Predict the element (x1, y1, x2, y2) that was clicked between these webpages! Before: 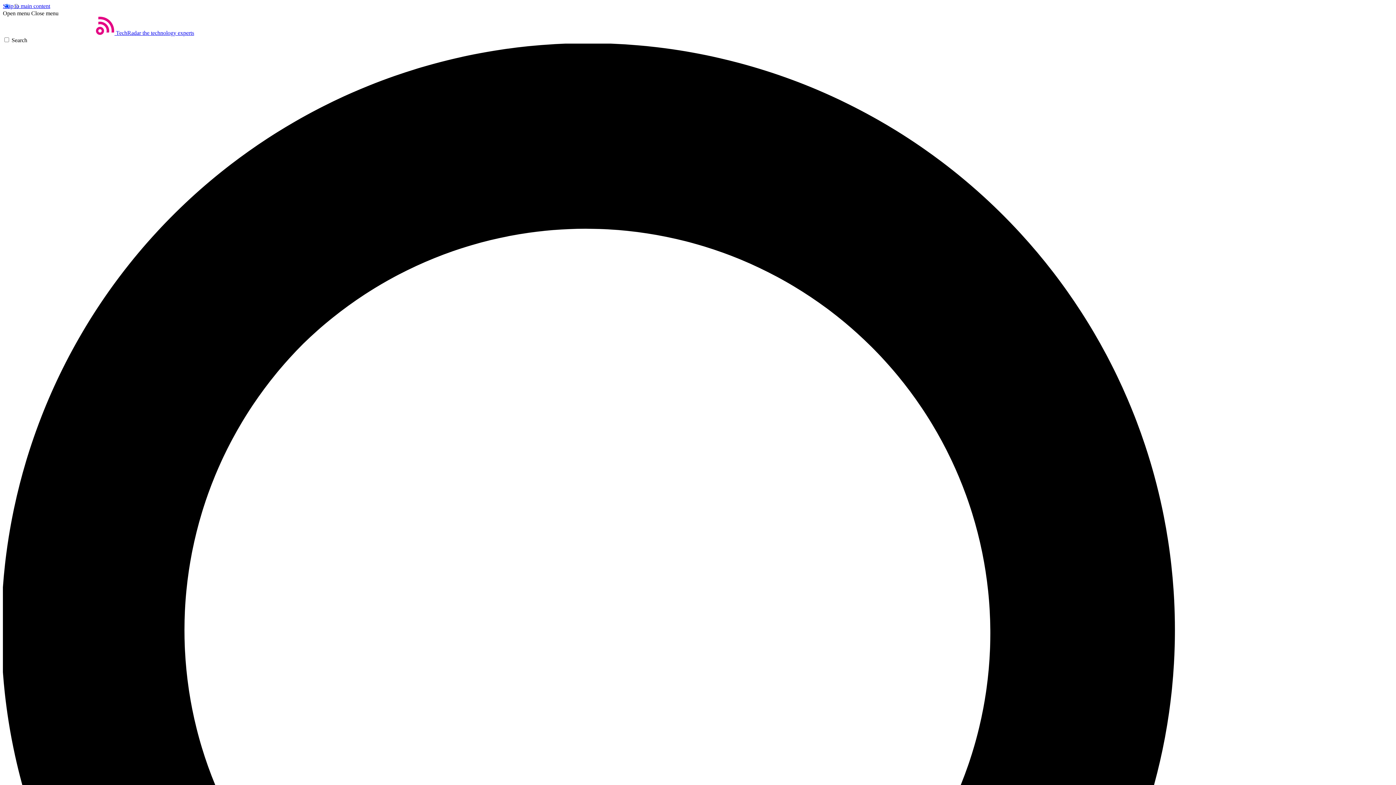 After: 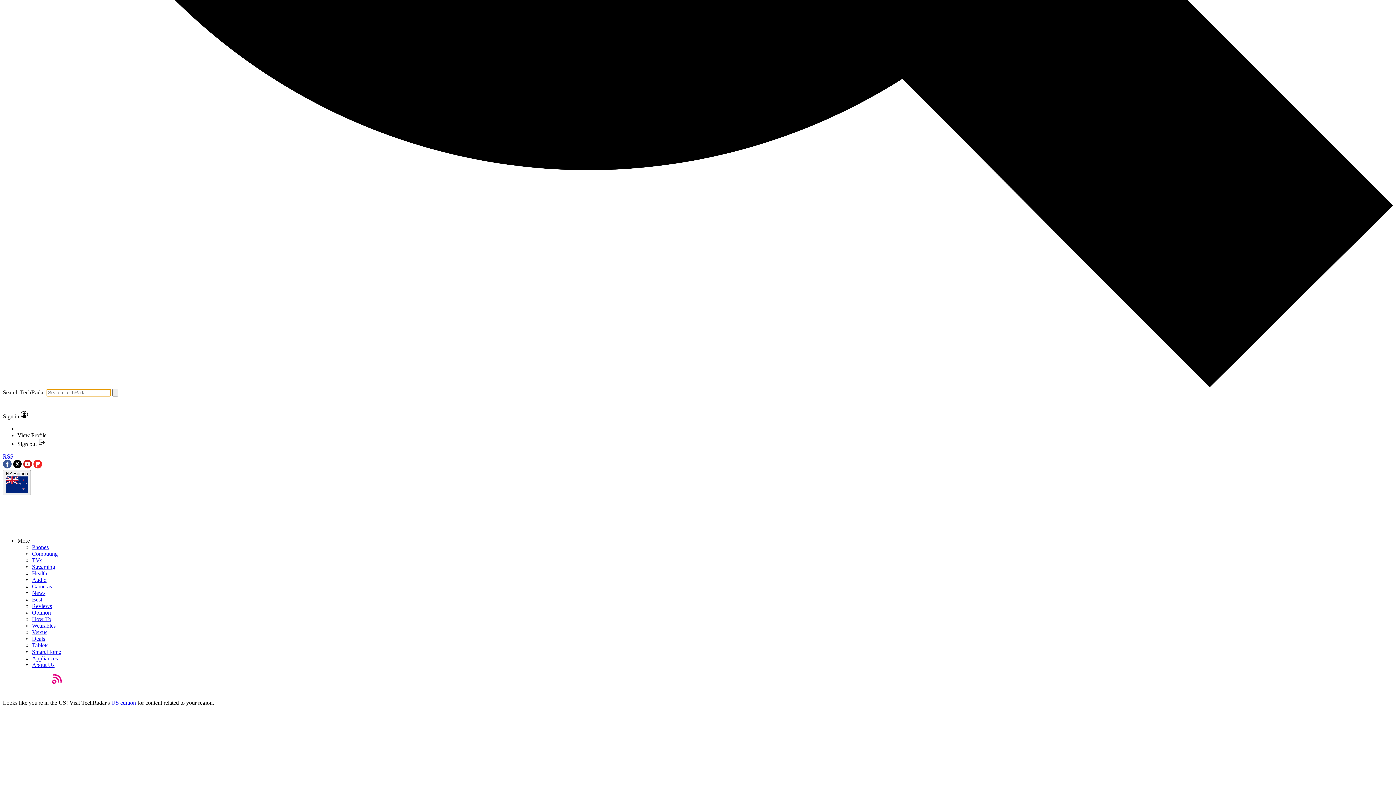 Action: label: Search bbox: (2, 37, 1393, 1435)